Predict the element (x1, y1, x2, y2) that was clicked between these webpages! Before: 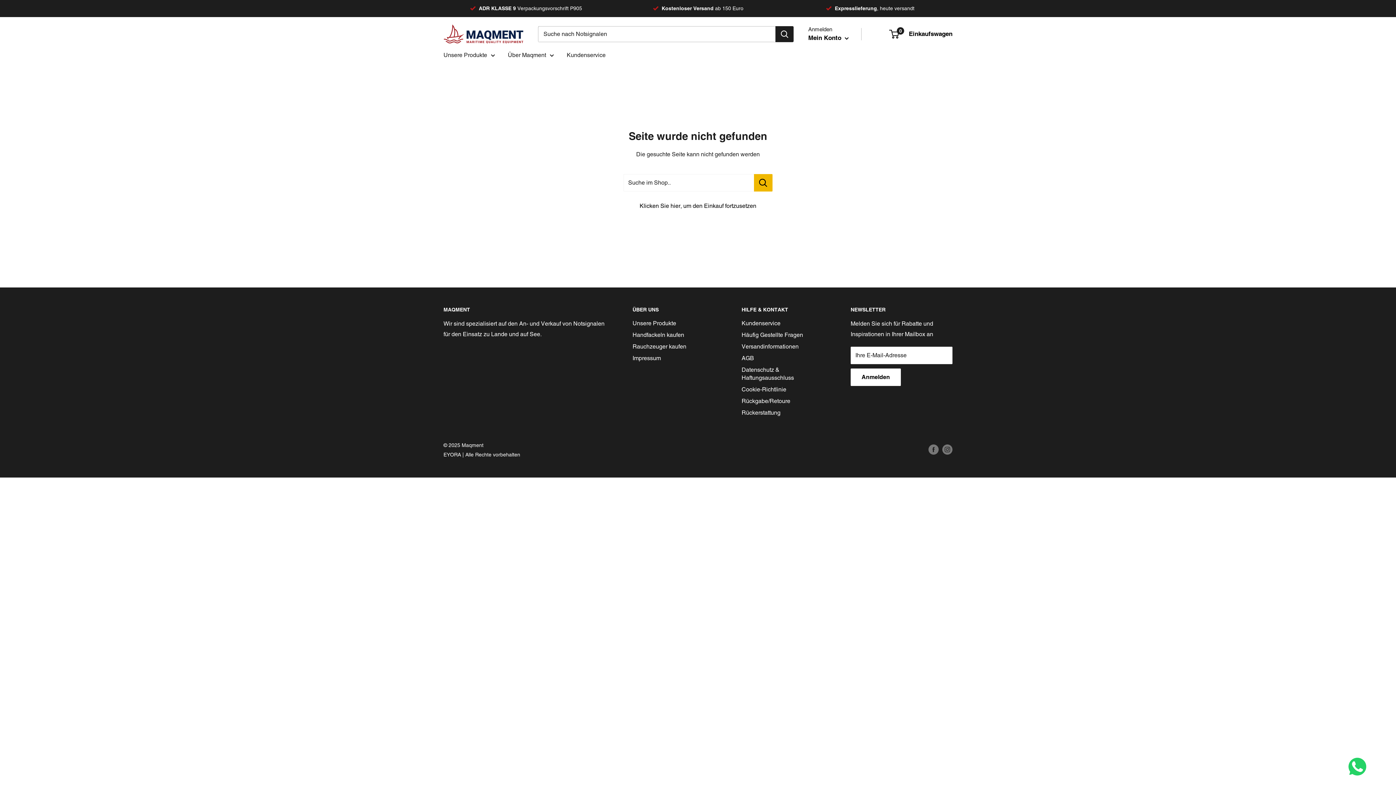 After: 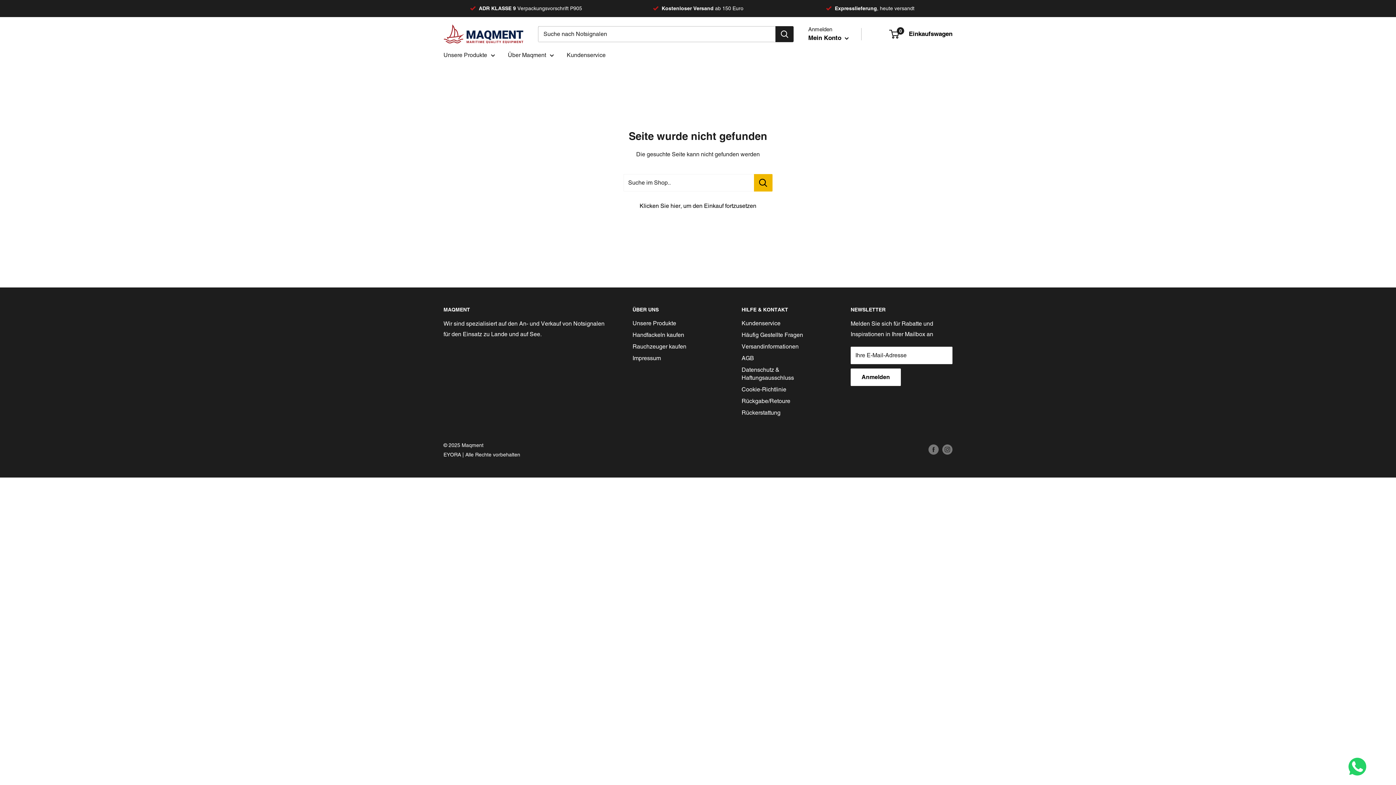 Action: bbox: (870, 26, 882, 41)